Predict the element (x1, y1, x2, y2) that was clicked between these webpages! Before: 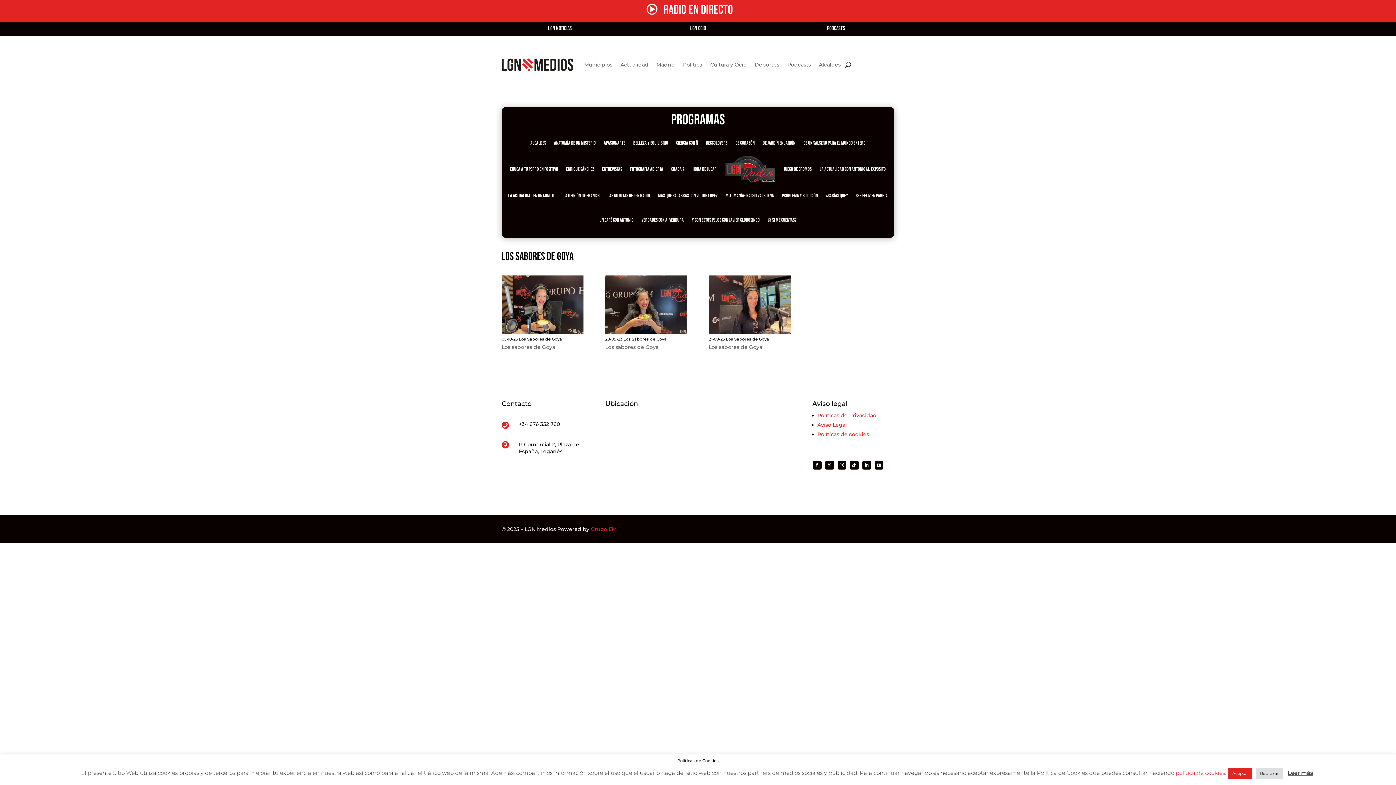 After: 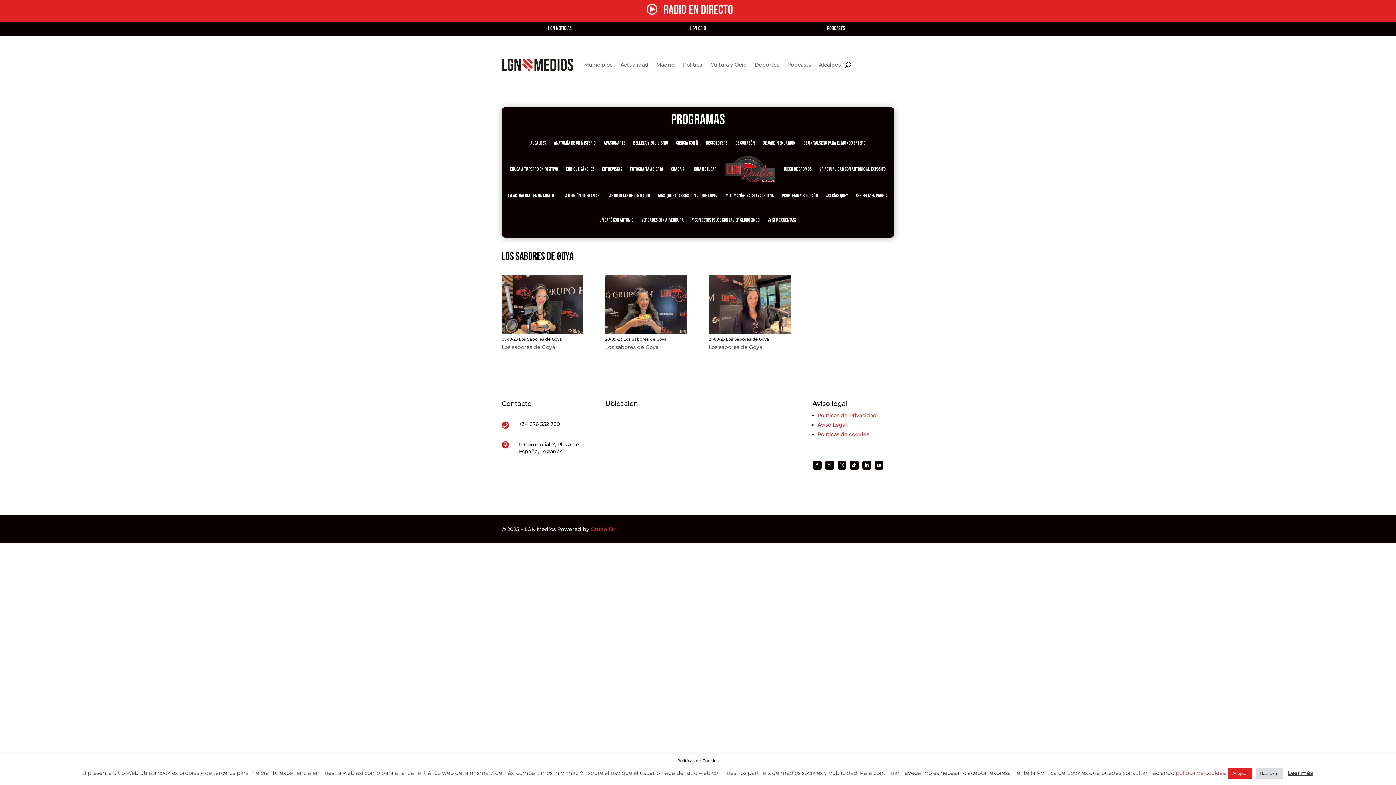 Action: bbox: (837, 460, 846, 470)